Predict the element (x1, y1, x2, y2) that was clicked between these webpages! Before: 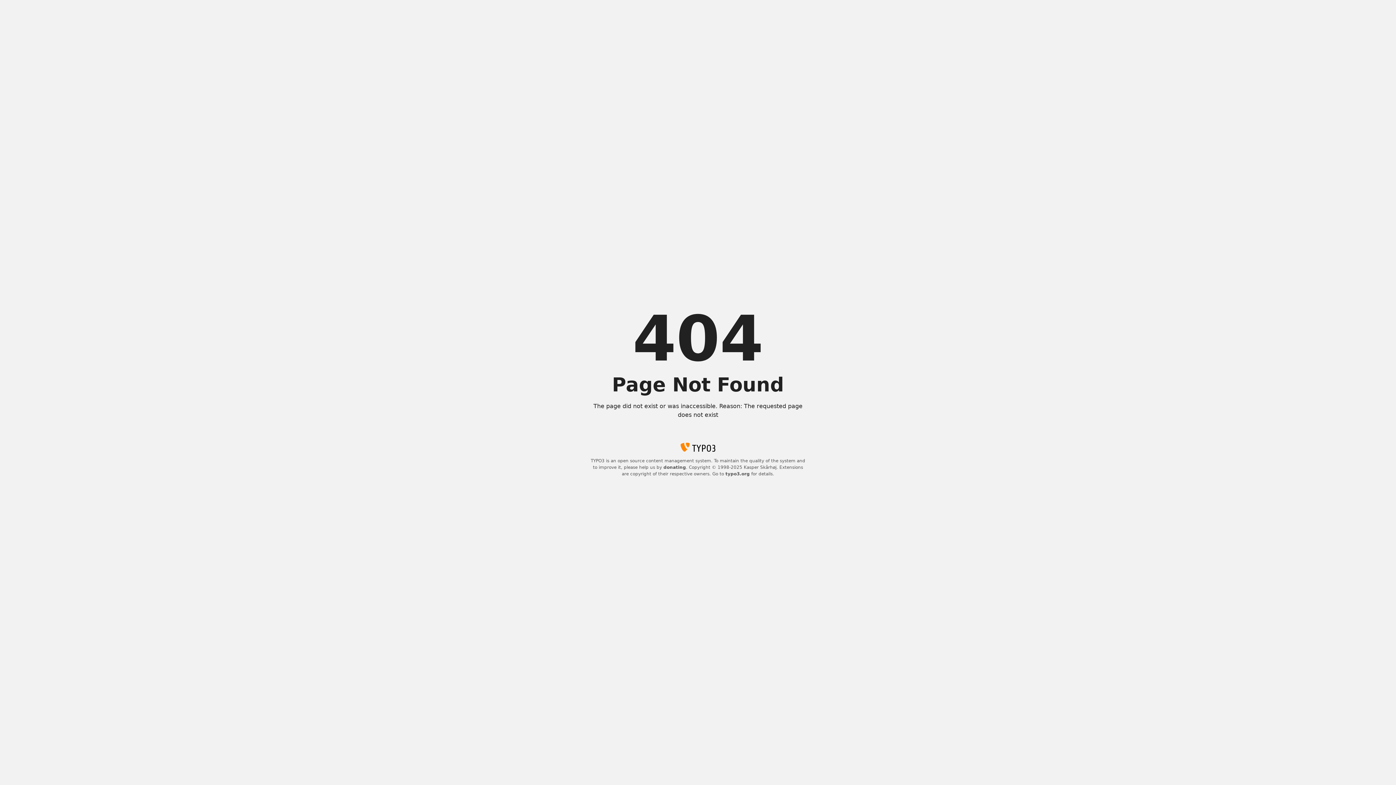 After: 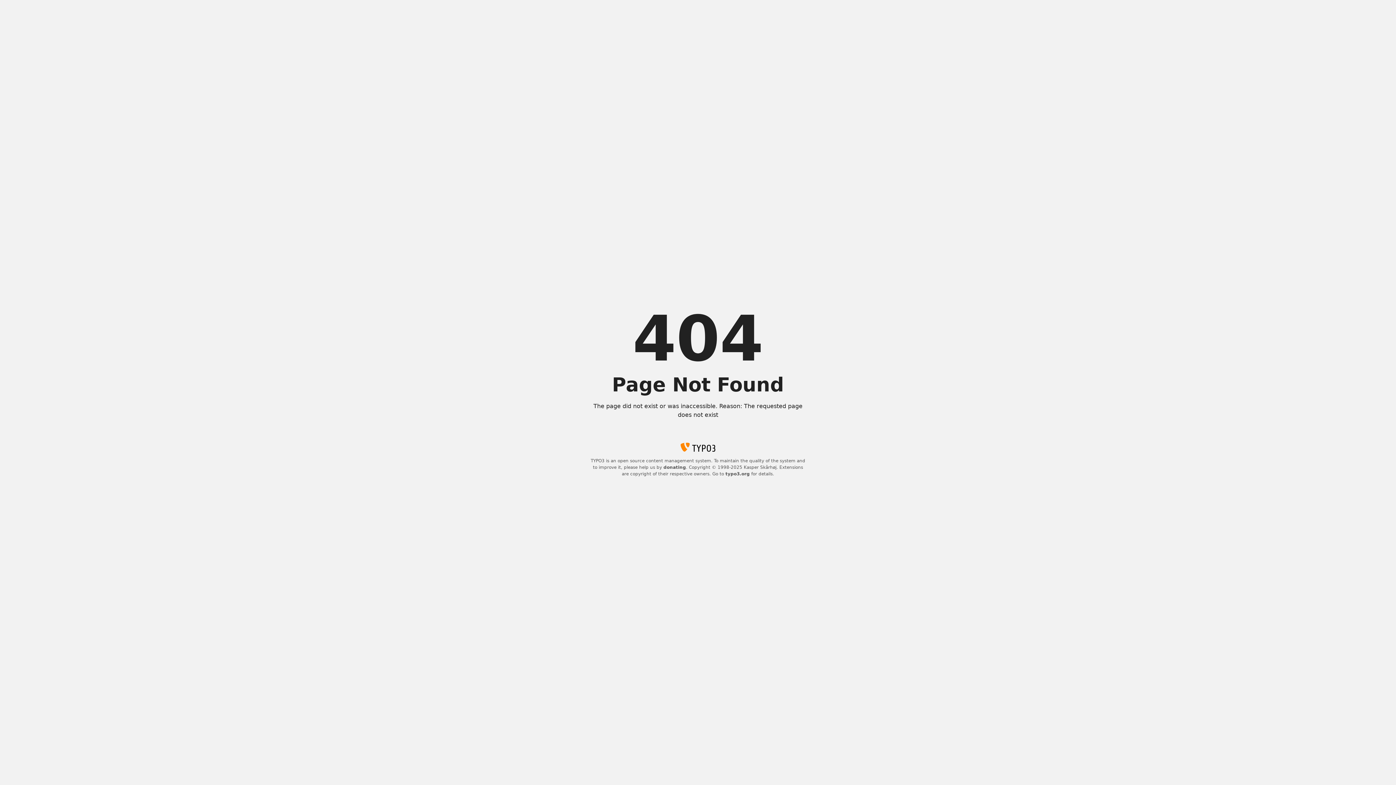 Action: bbox: (725, 471, 750, 476) label: typo3.org